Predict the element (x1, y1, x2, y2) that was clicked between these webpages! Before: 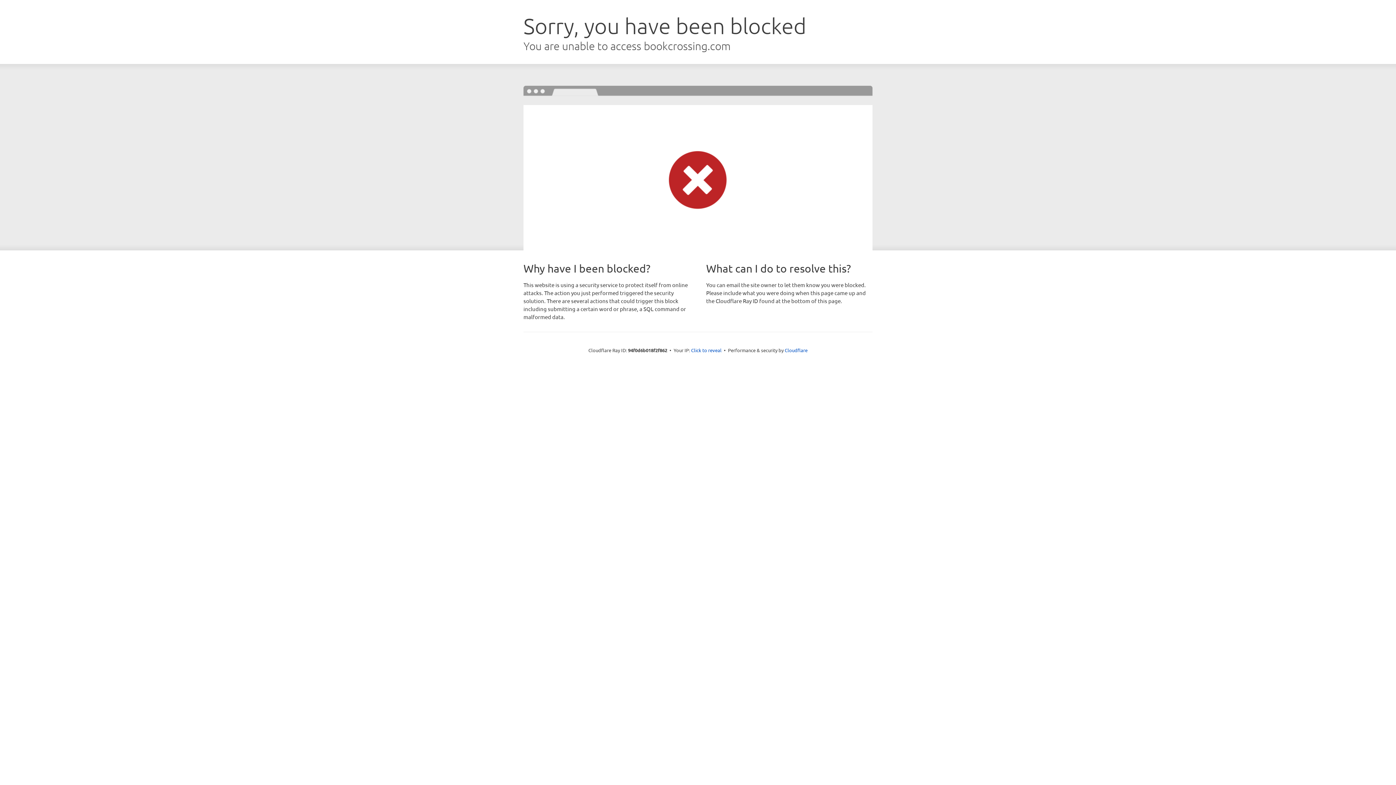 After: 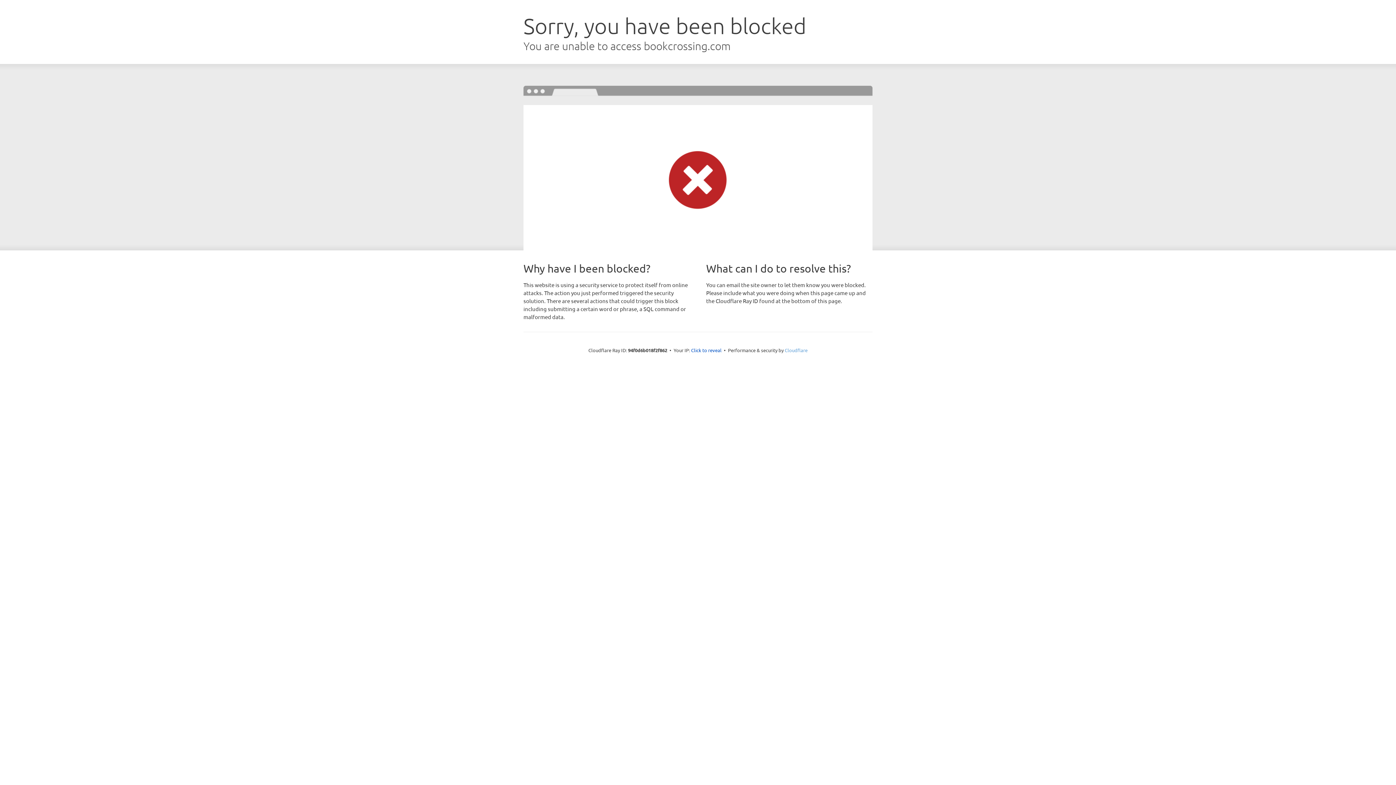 Action: bbox: (784, 347, 807, 353) label: Cloudflare